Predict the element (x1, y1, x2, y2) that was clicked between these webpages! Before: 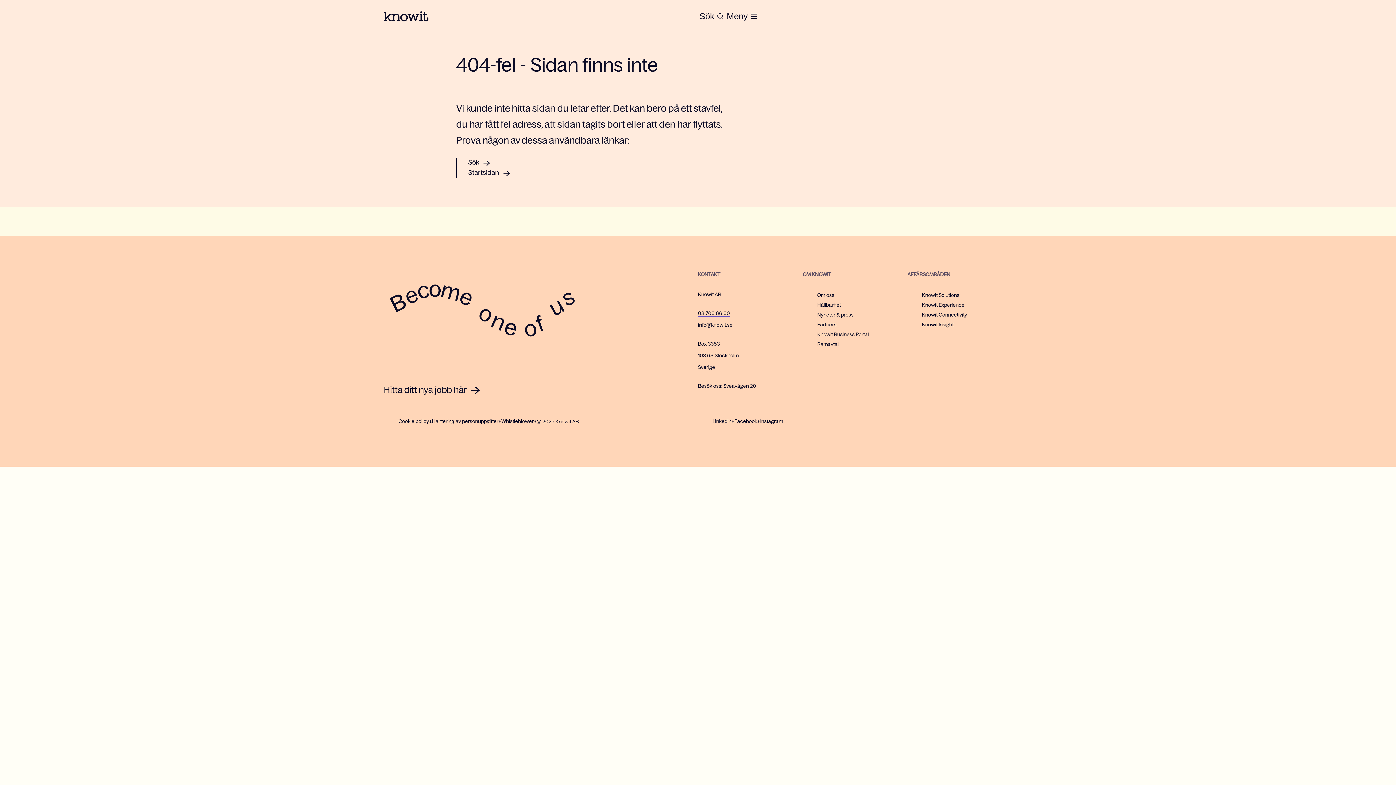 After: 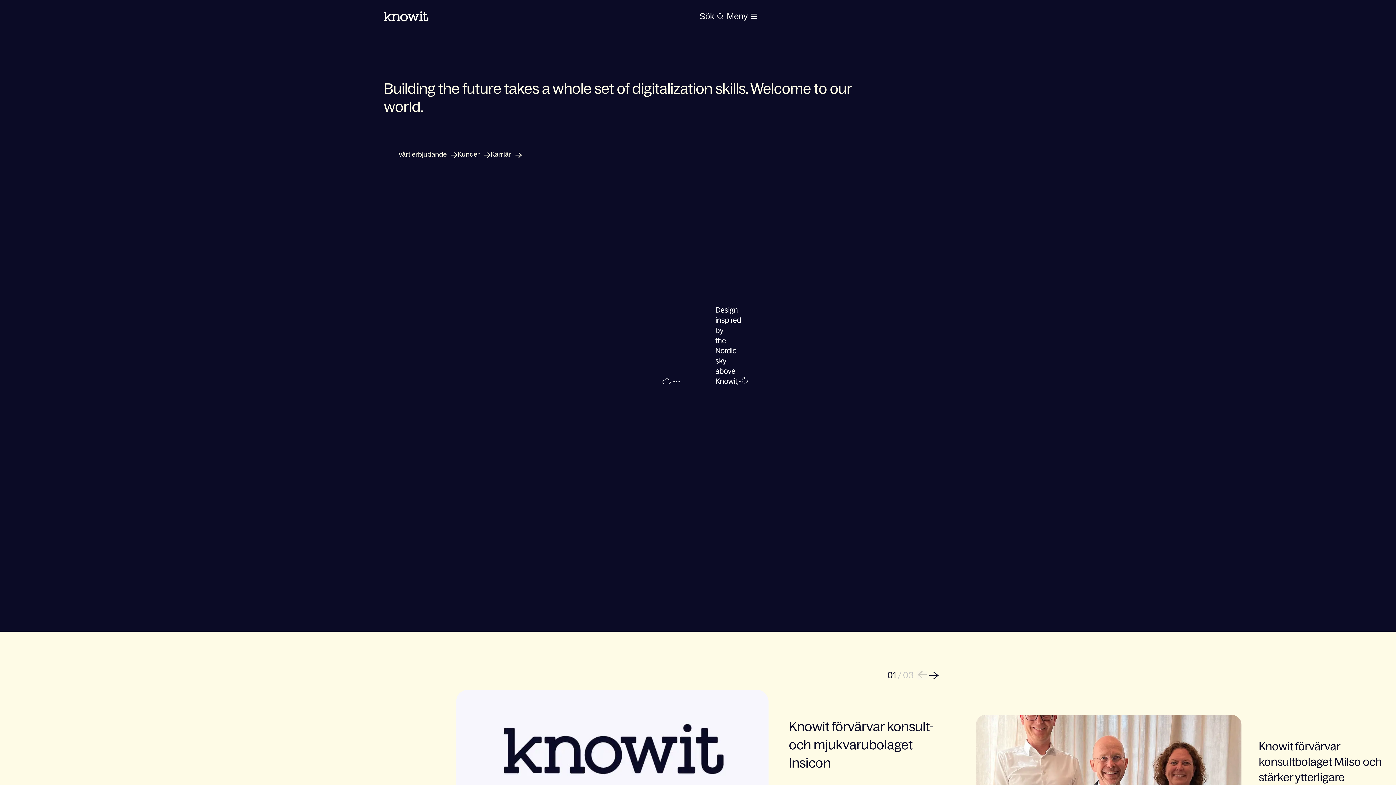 Action: label: Till startsidan på Knowit bbox: (384, 11, 428, 21)